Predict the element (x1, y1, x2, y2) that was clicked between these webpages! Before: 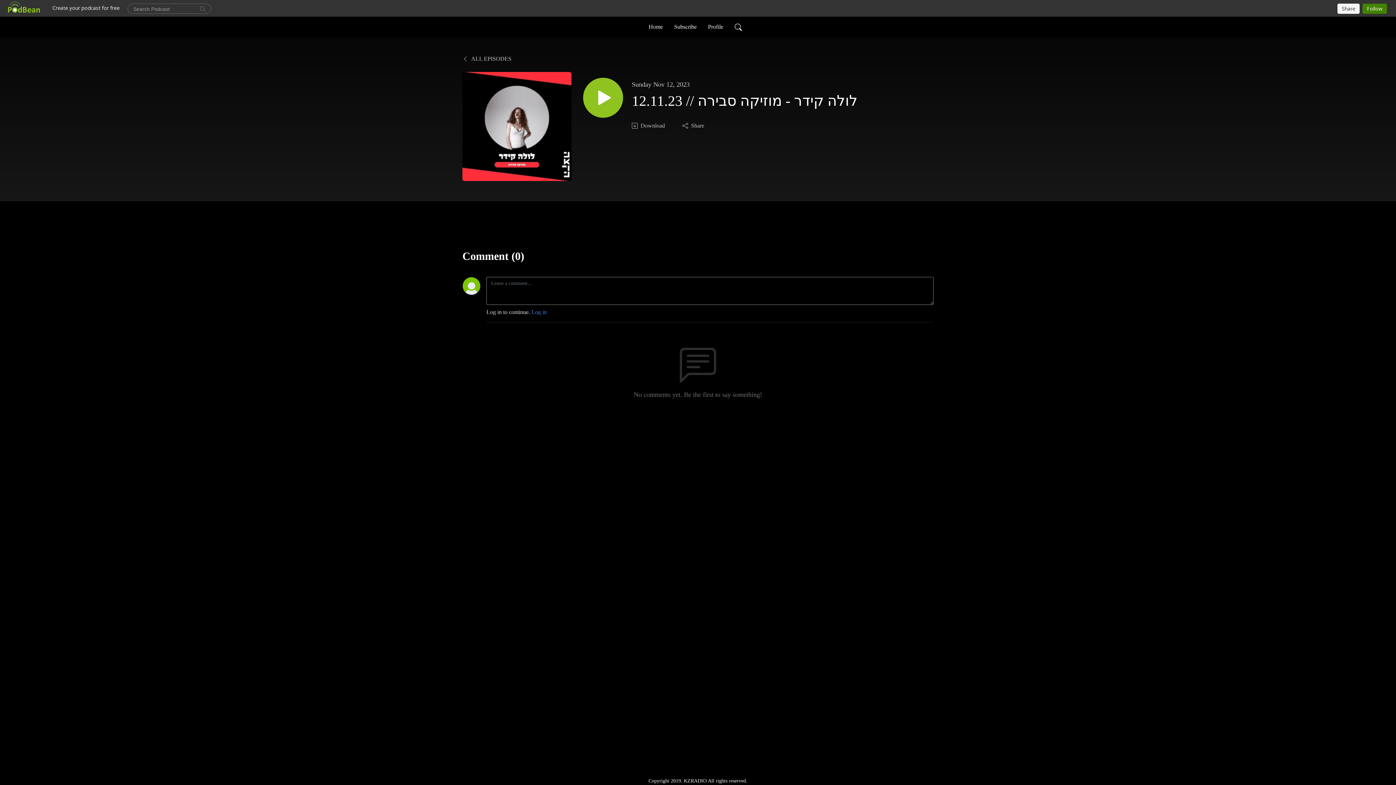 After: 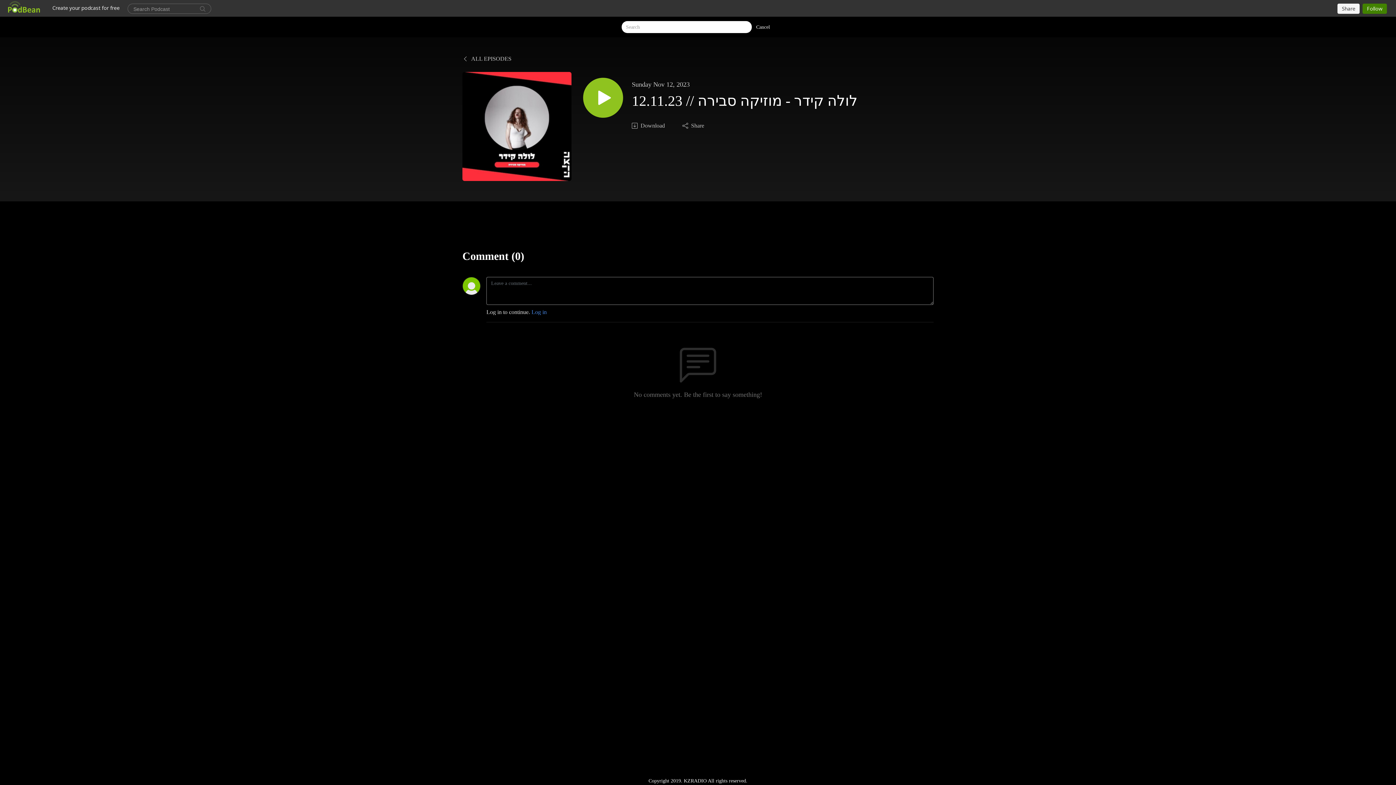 Action: bbox: (731, 19, 744, 34)